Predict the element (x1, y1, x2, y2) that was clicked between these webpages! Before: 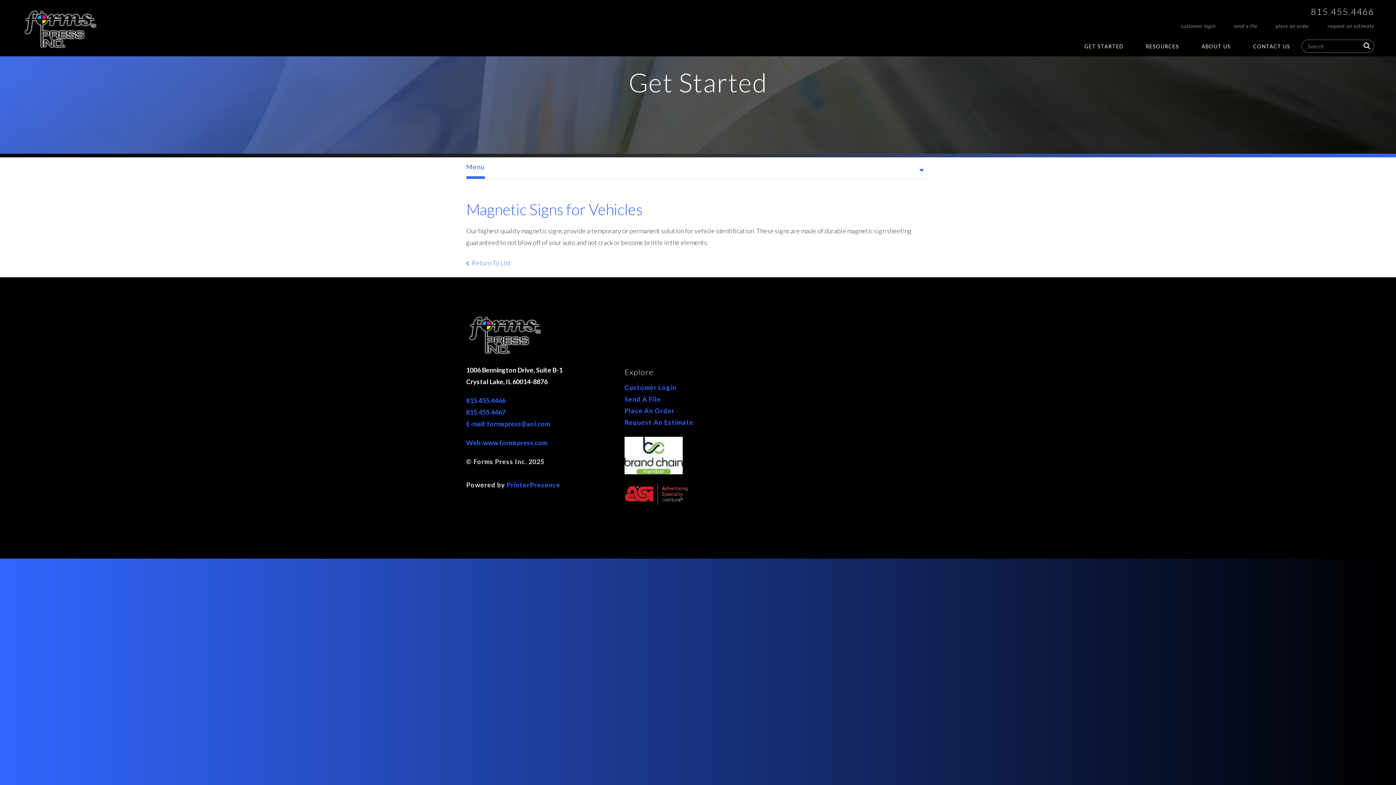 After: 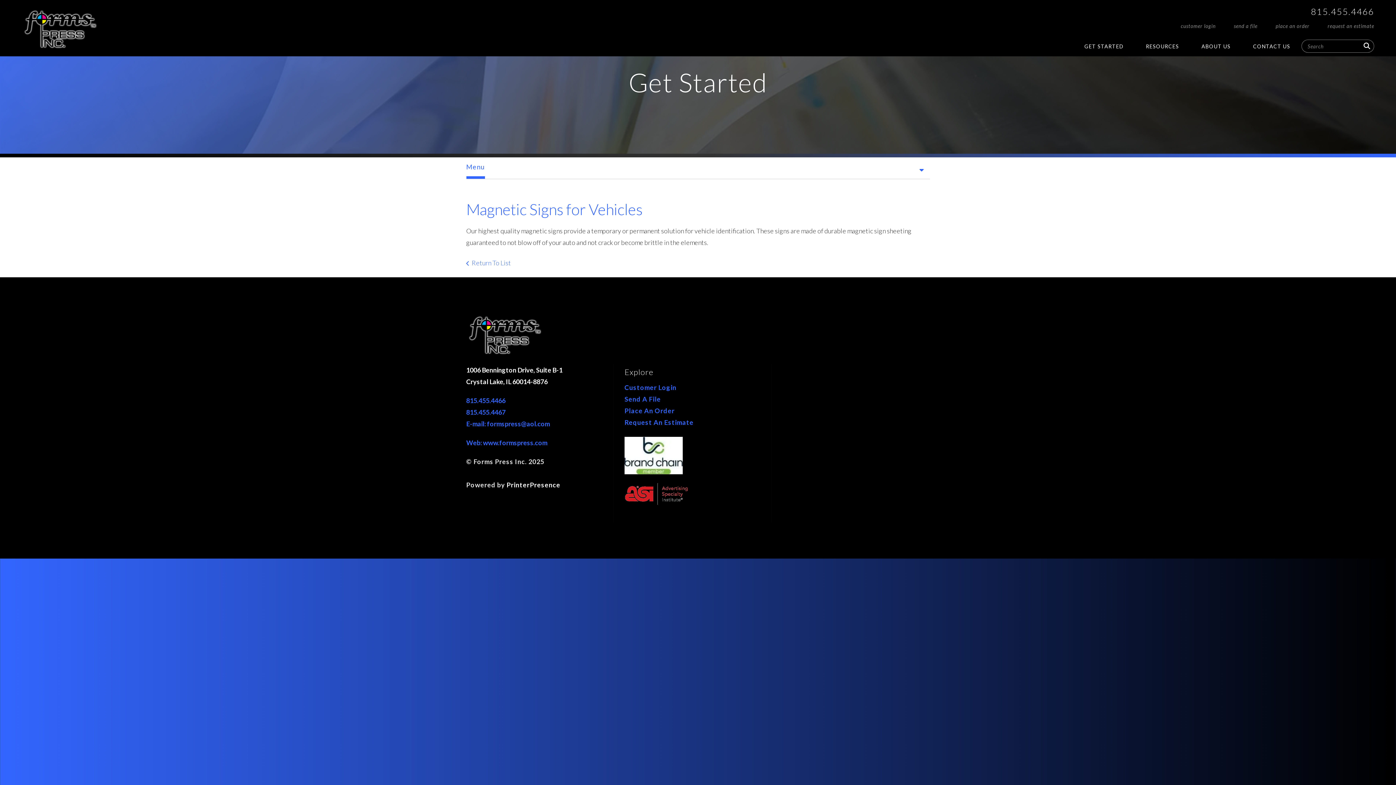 Action: bbox: (506, 481, 560, 489) label: PrinterPresence